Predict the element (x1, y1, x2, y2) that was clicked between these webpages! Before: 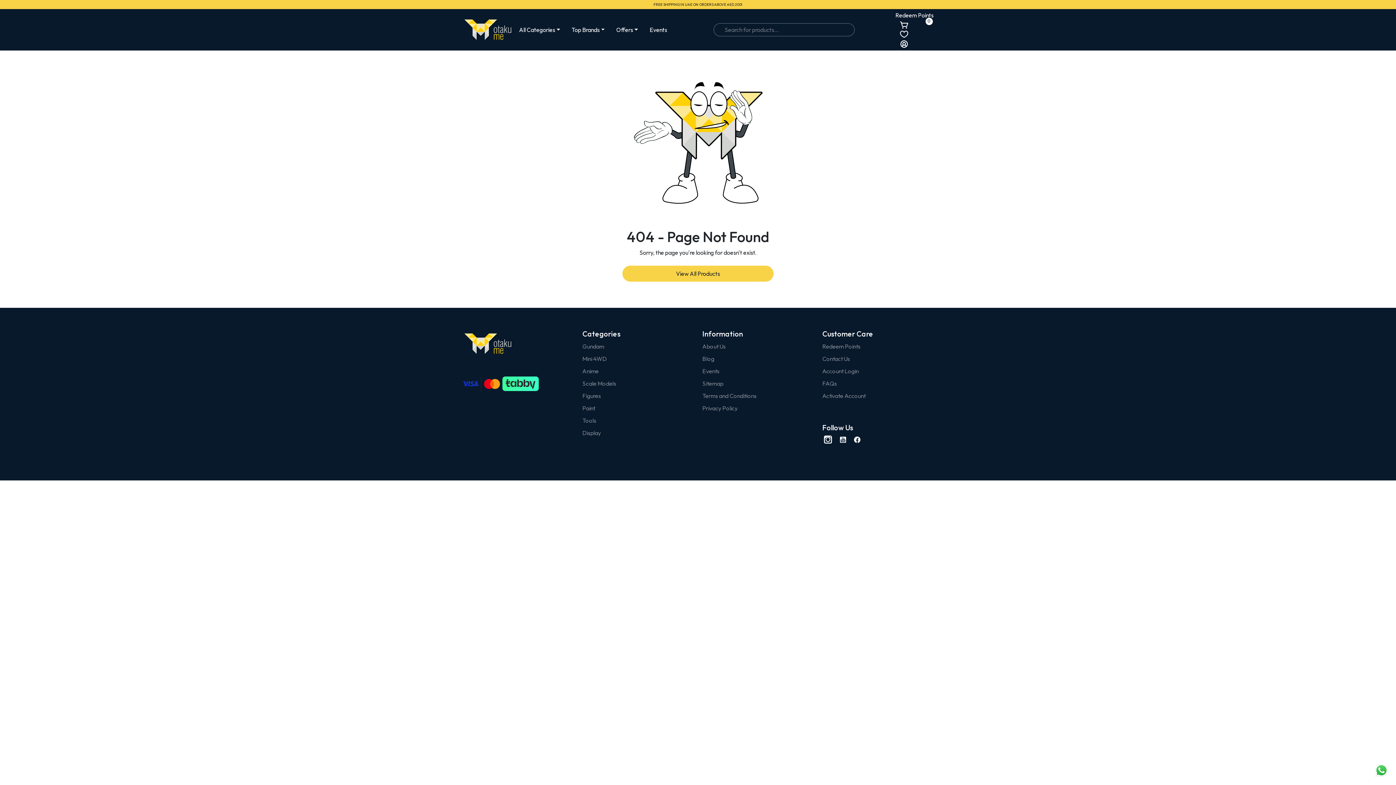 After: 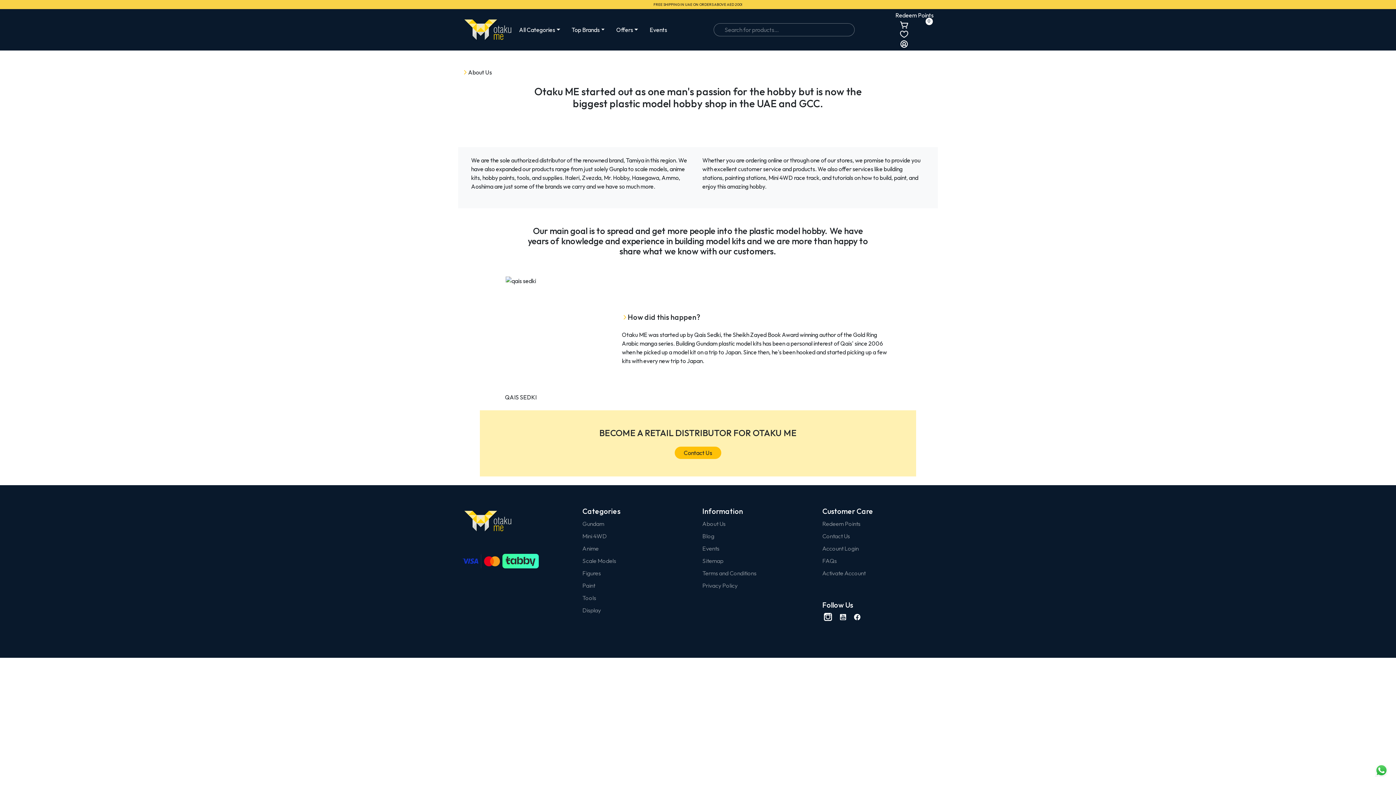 Action: label: About Us bbox: (702, 342, 725, 350)